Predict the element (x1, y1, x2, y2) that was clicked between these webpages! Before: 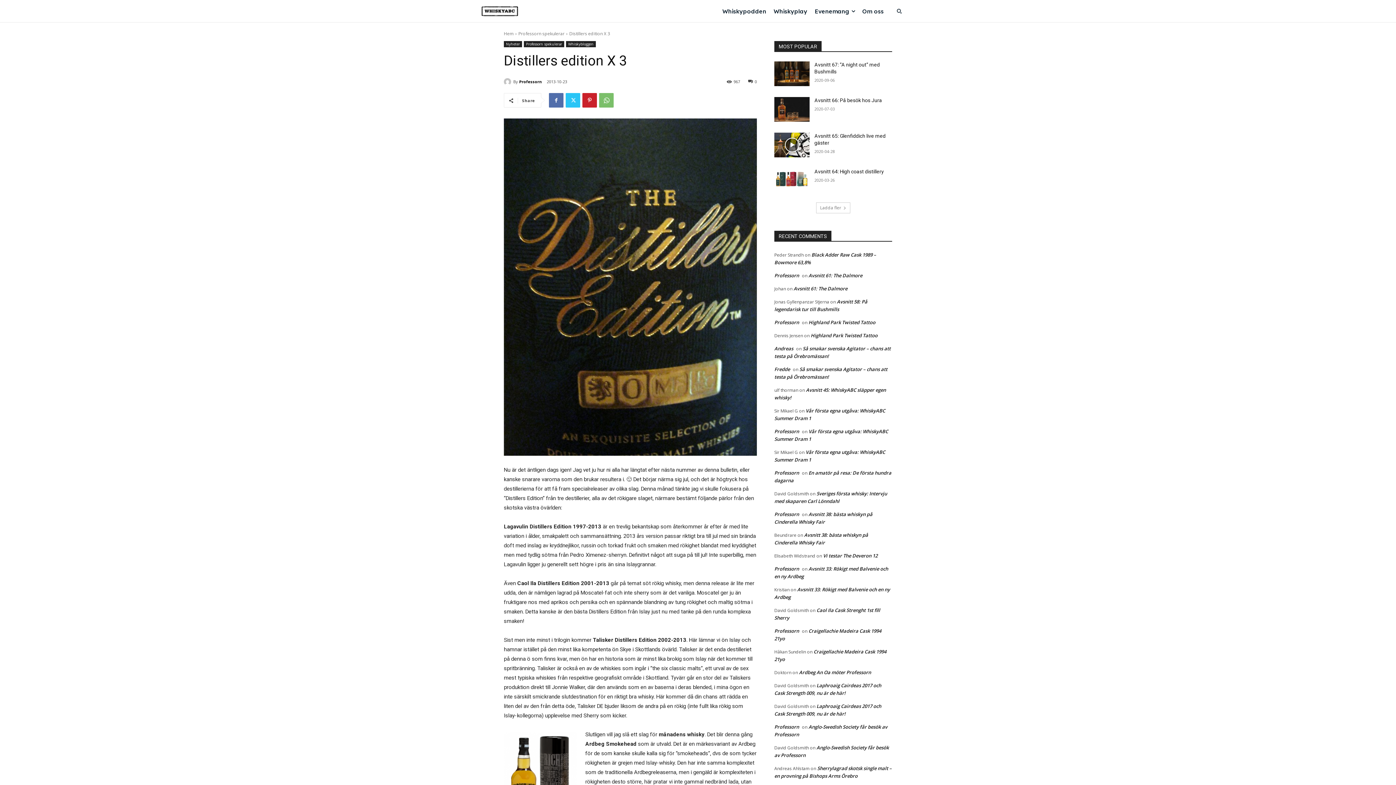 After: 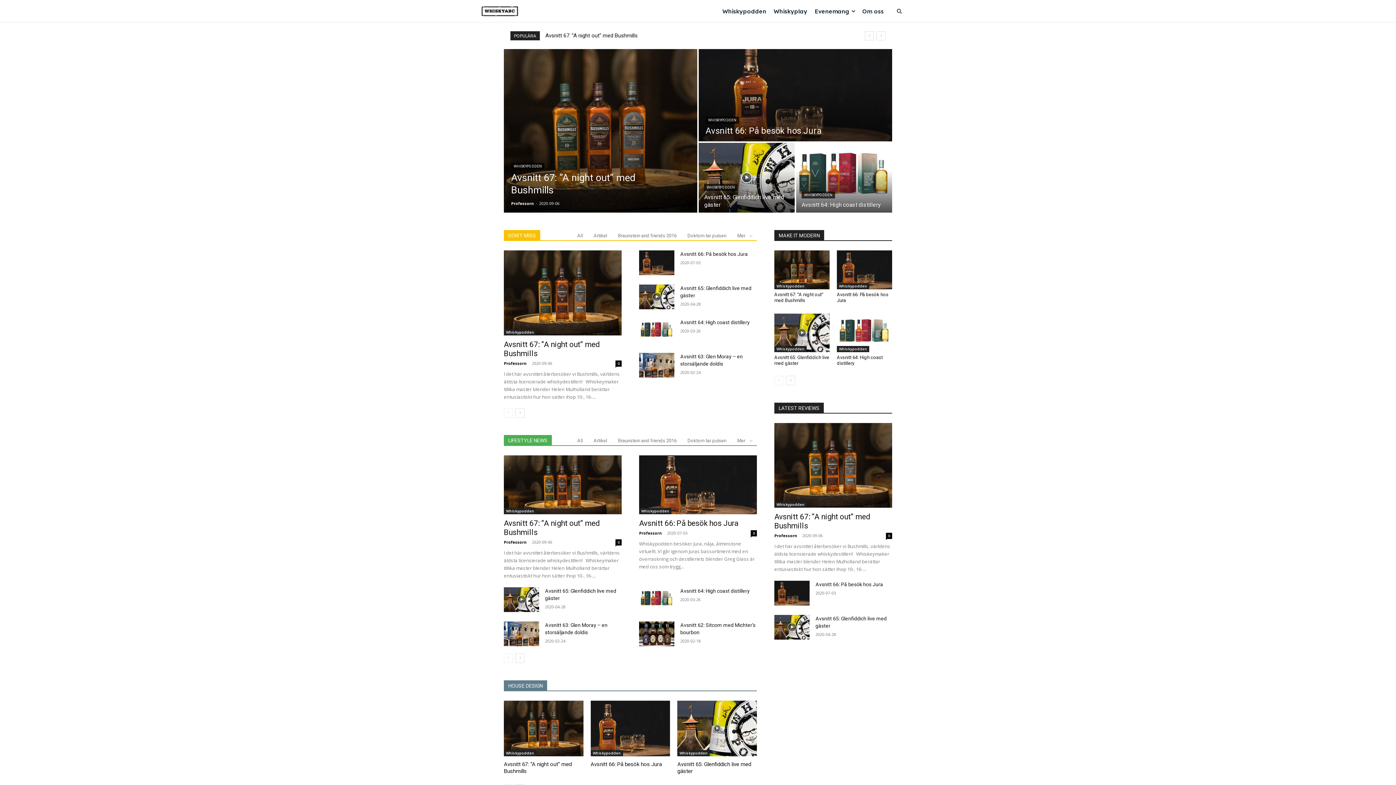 Action: label: Professorn bbox: (774, 428, 799, 435)